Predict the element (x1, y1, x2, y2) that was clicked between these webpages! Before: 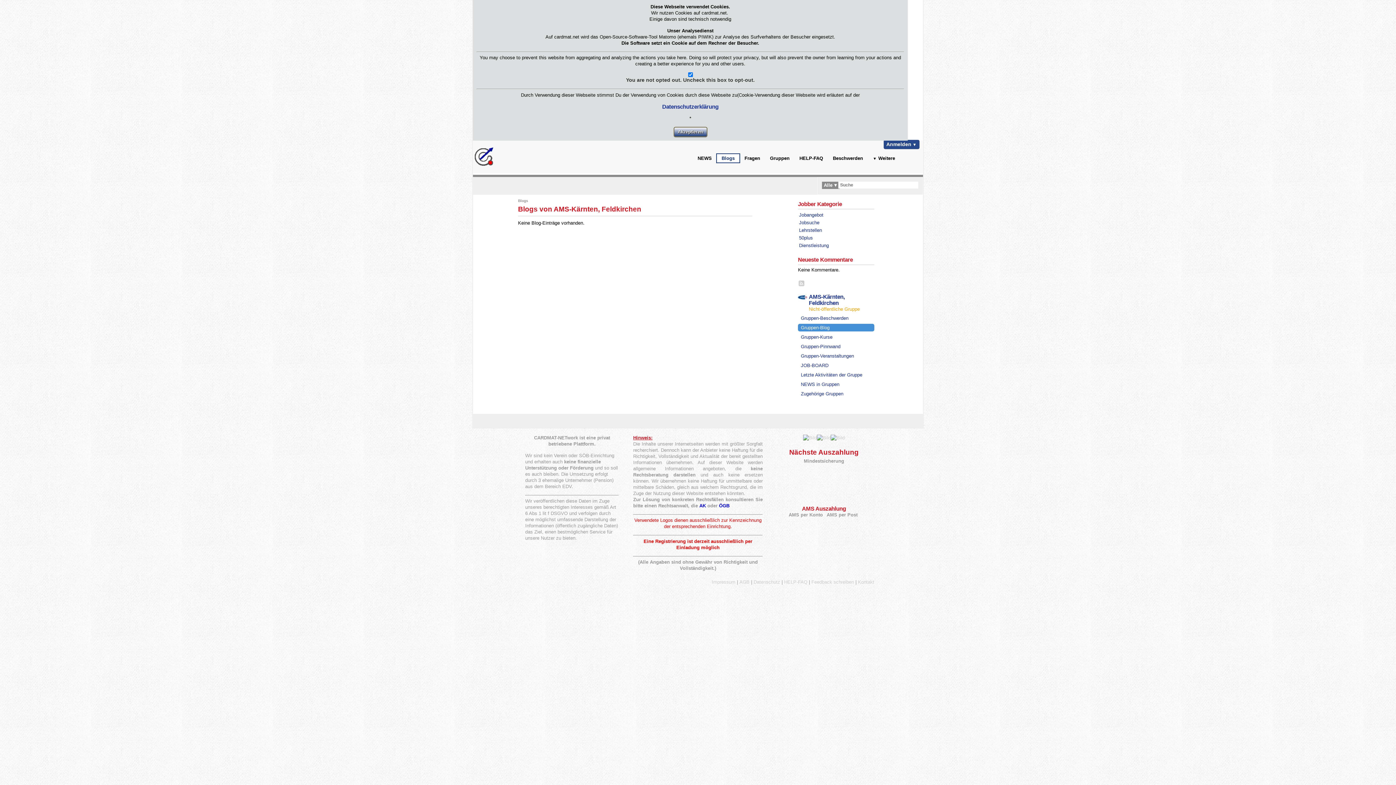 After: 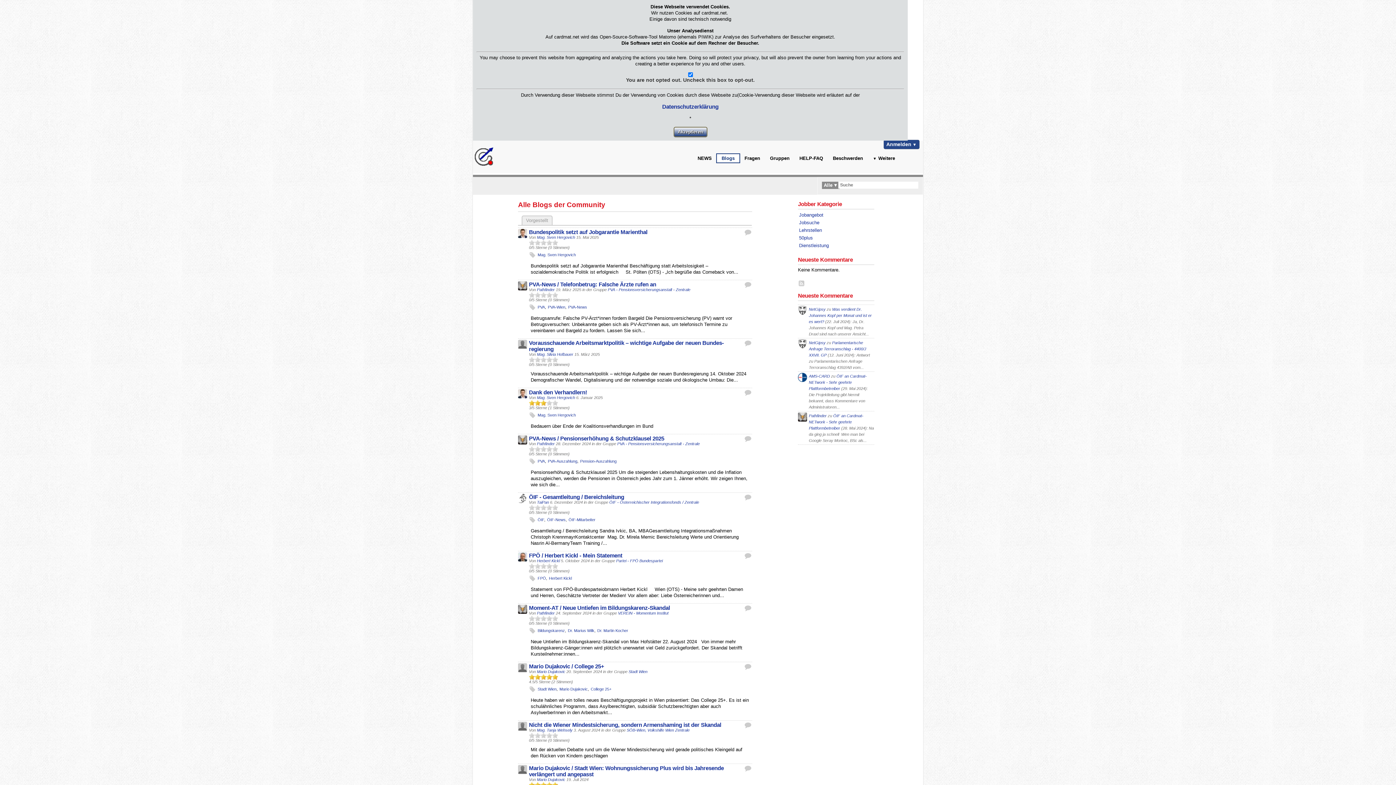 Action: label: Blogs bbox: (518, 198, 528, 203)